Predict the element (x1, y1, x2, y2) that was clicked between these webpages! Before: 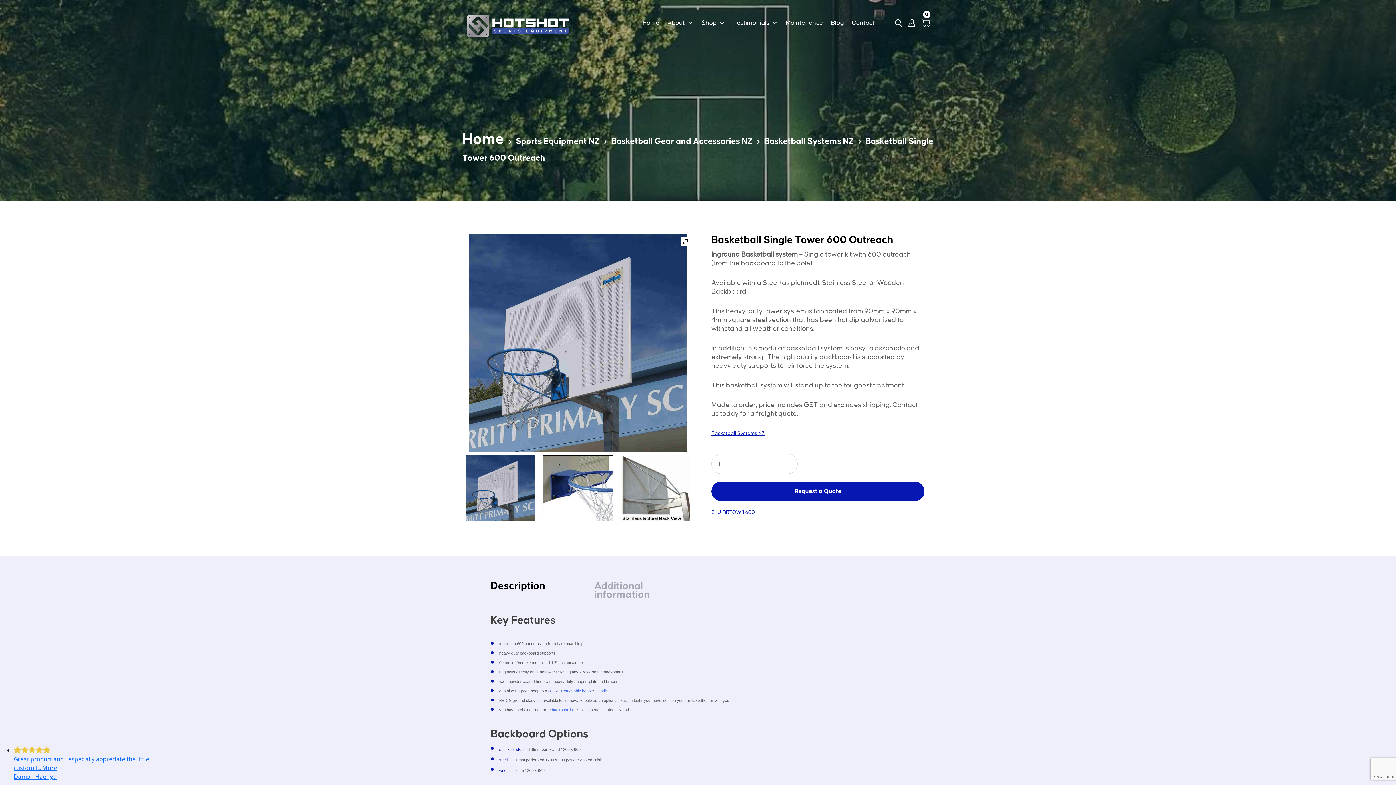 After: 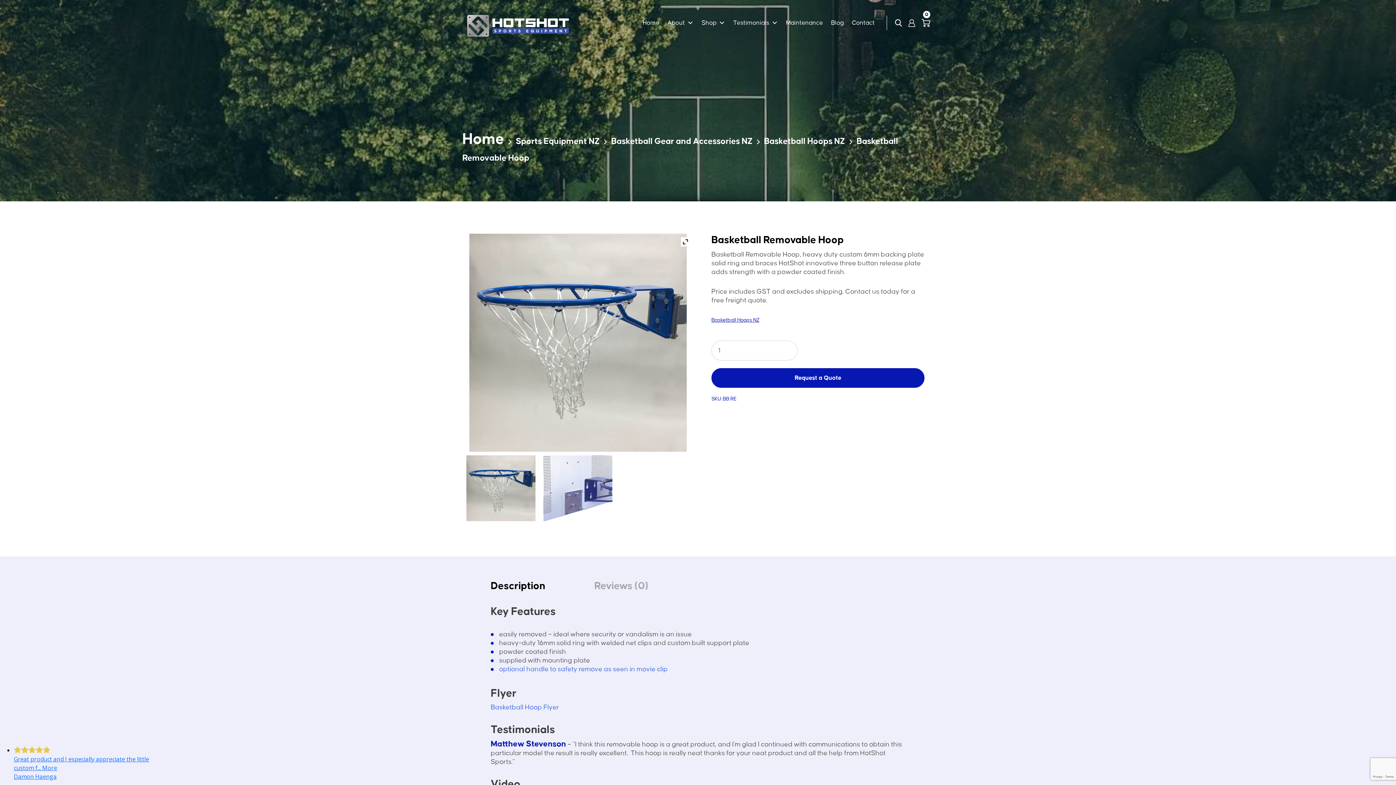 Action: label: BB RE Removable hoop bbox: (548, 687, 590, 694)